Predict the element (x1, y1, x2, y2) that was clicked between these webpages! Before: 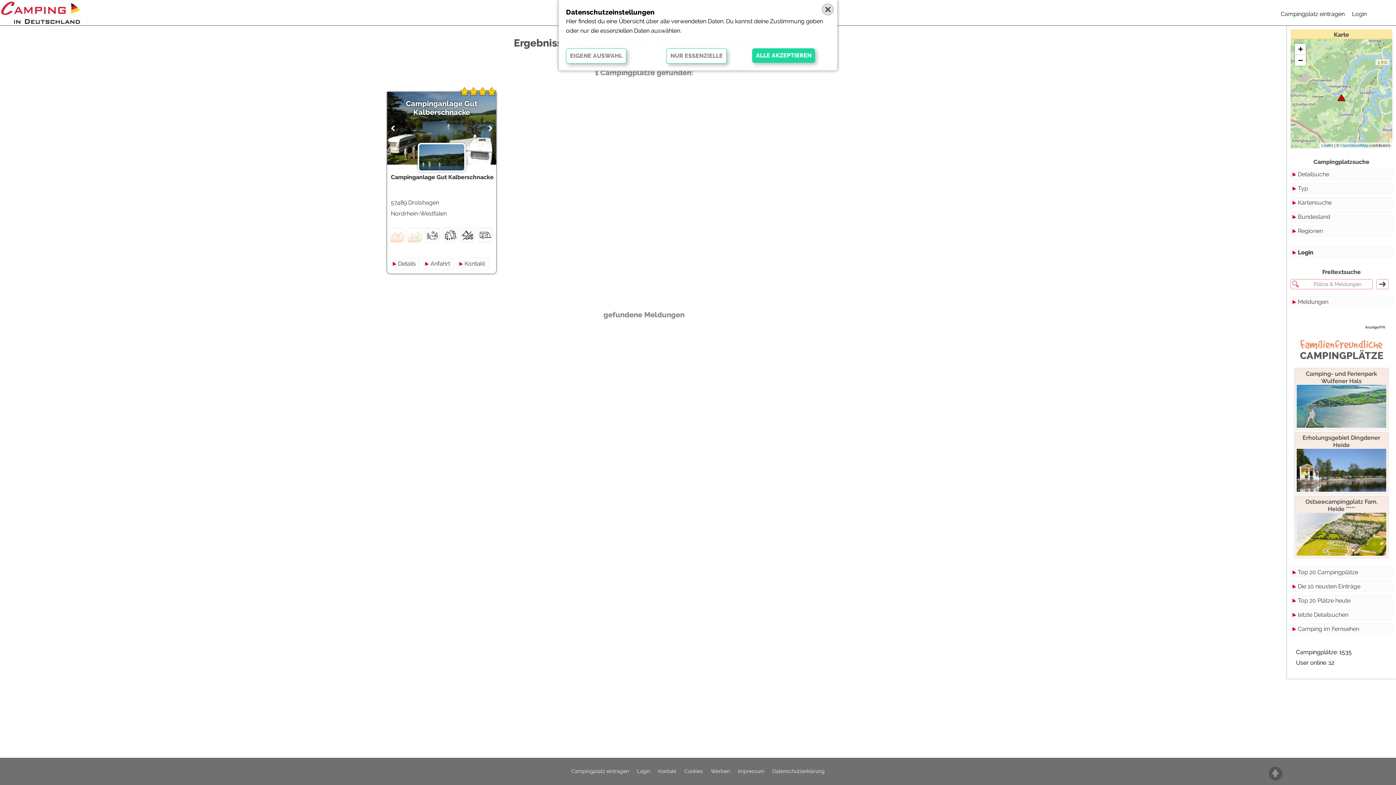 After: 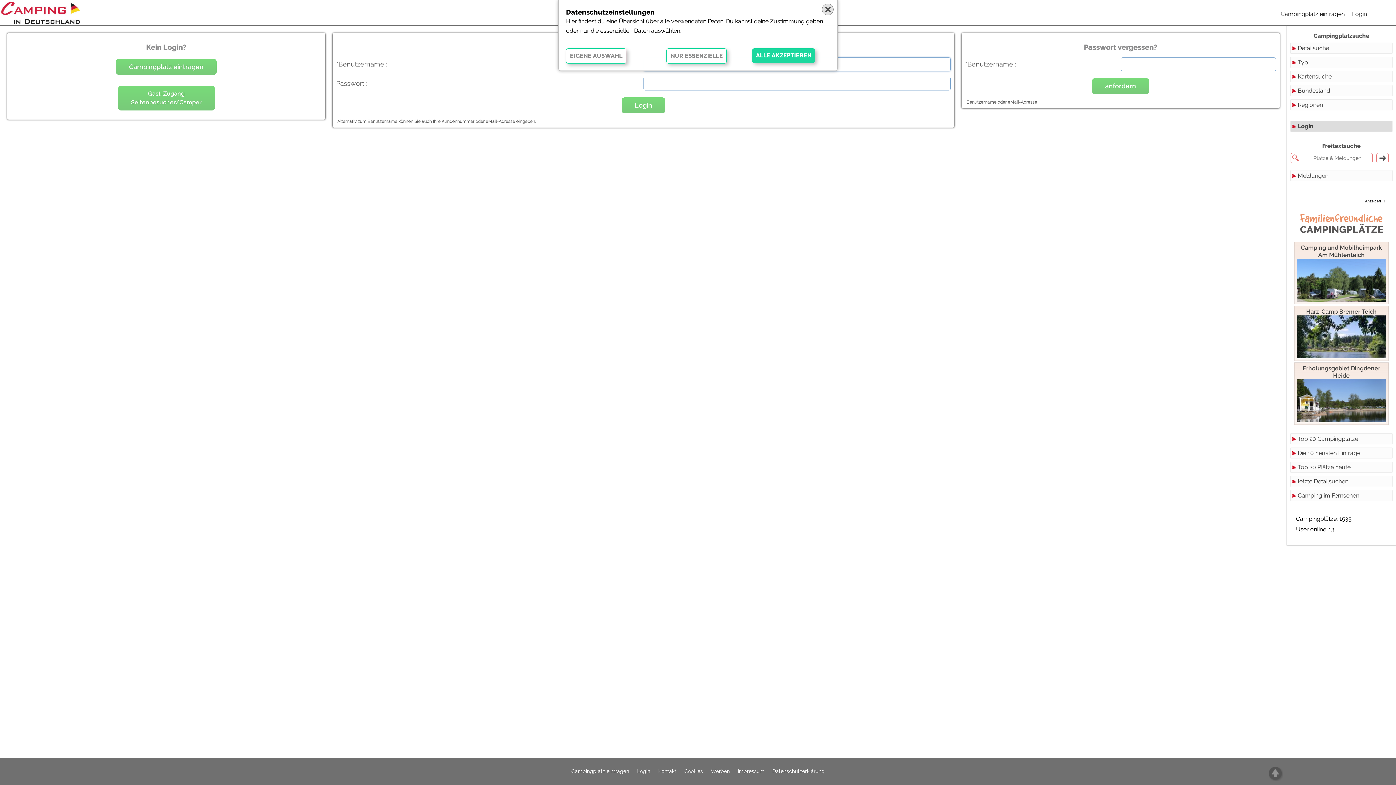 Action: label: Login bbox: (1348, 5, 1370, 22)